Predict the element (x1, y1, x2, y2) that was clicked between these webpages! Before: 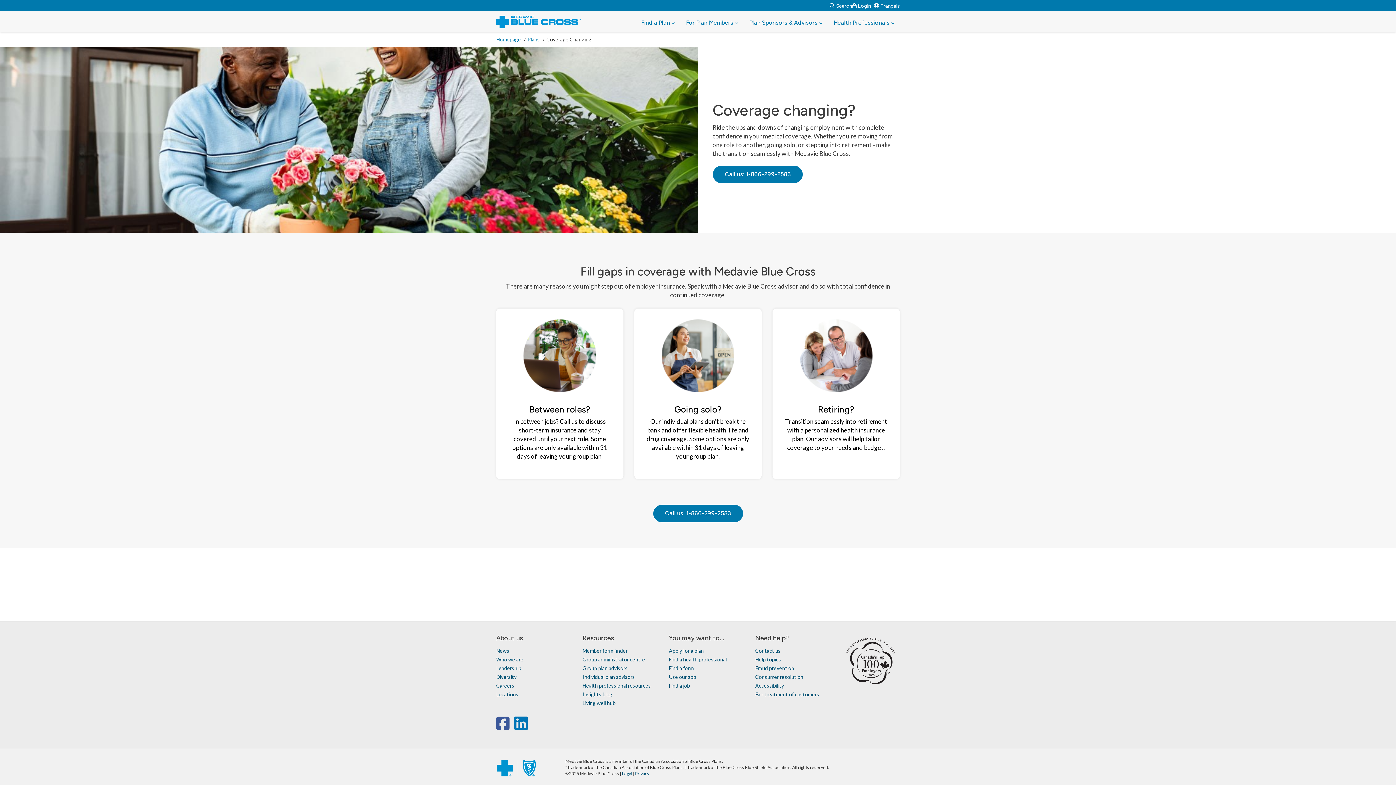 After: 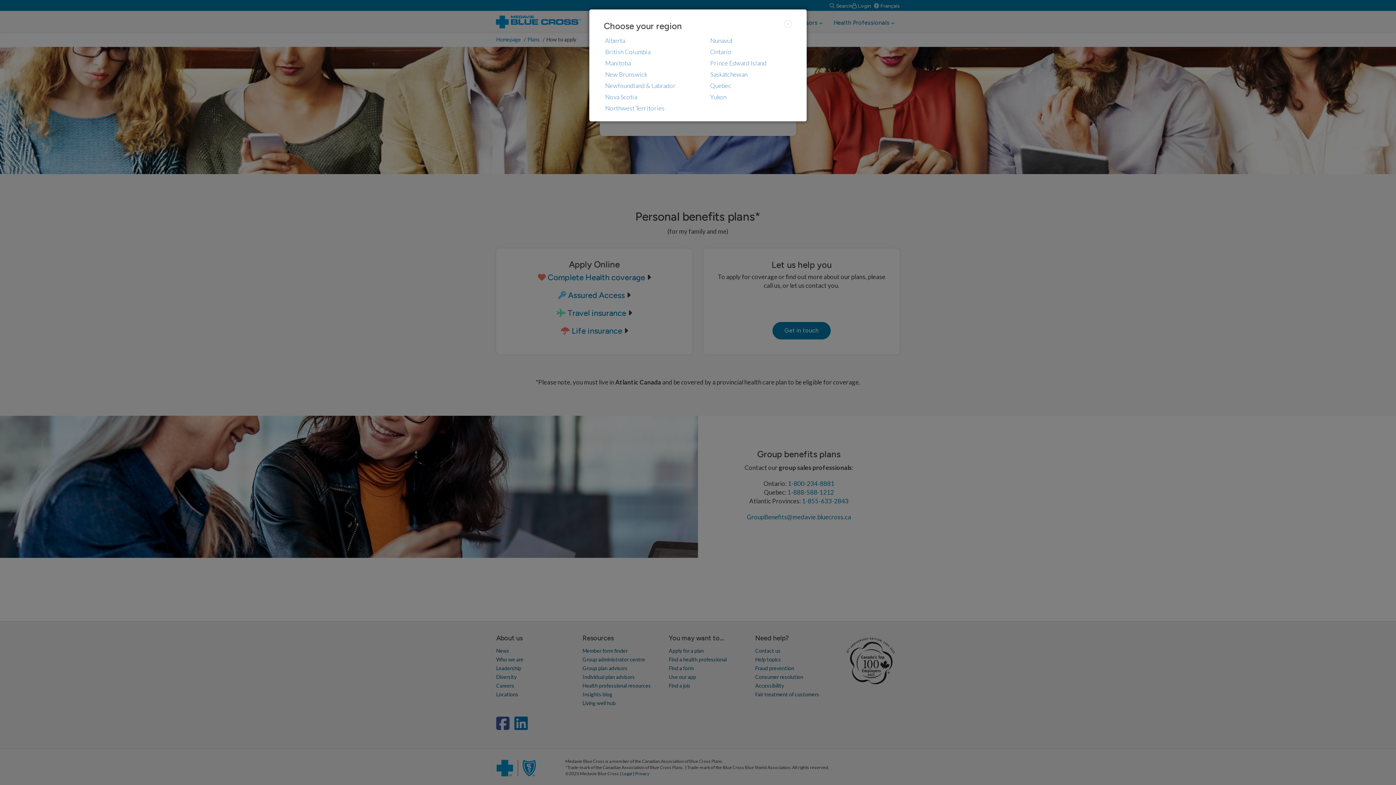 Action: bbox: (669, 647, 704, 654) label: Apply for a plan